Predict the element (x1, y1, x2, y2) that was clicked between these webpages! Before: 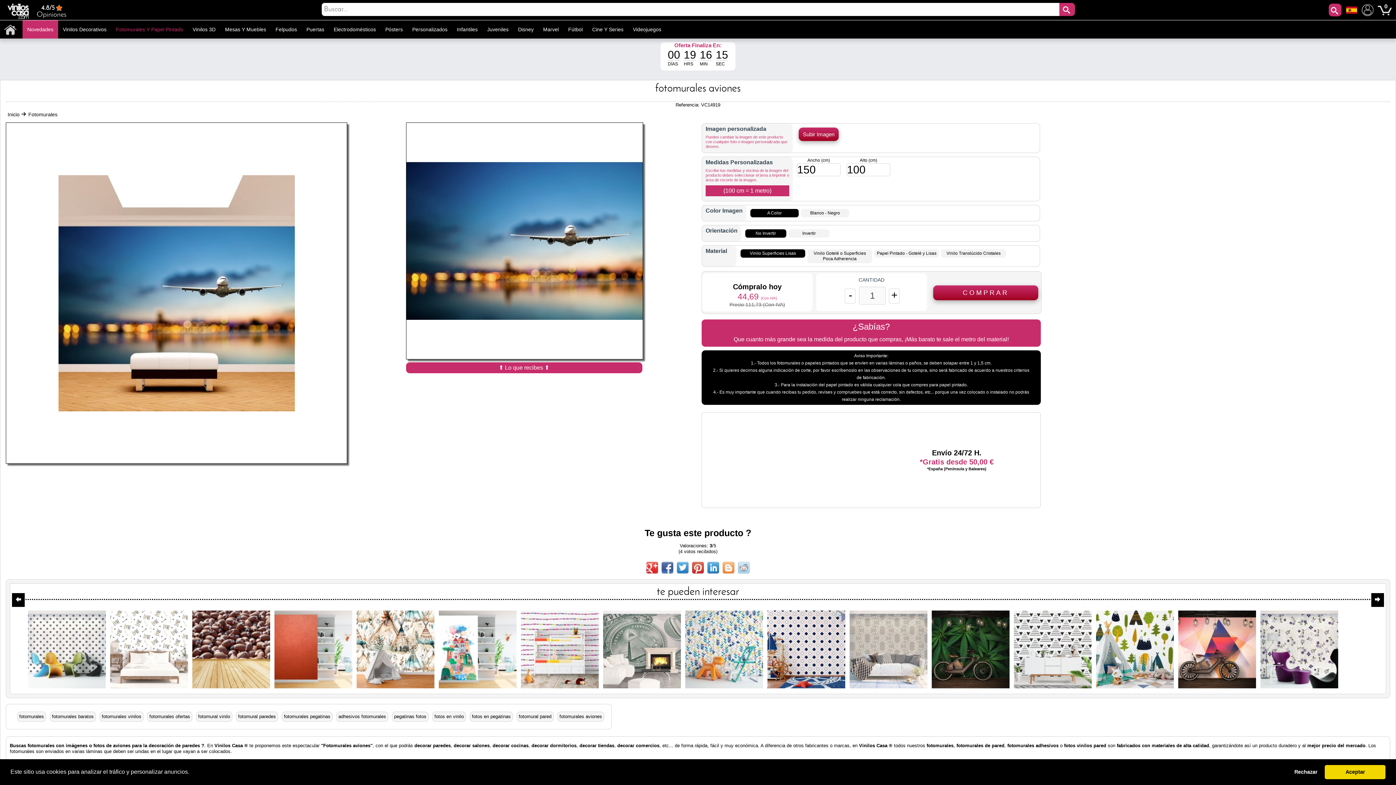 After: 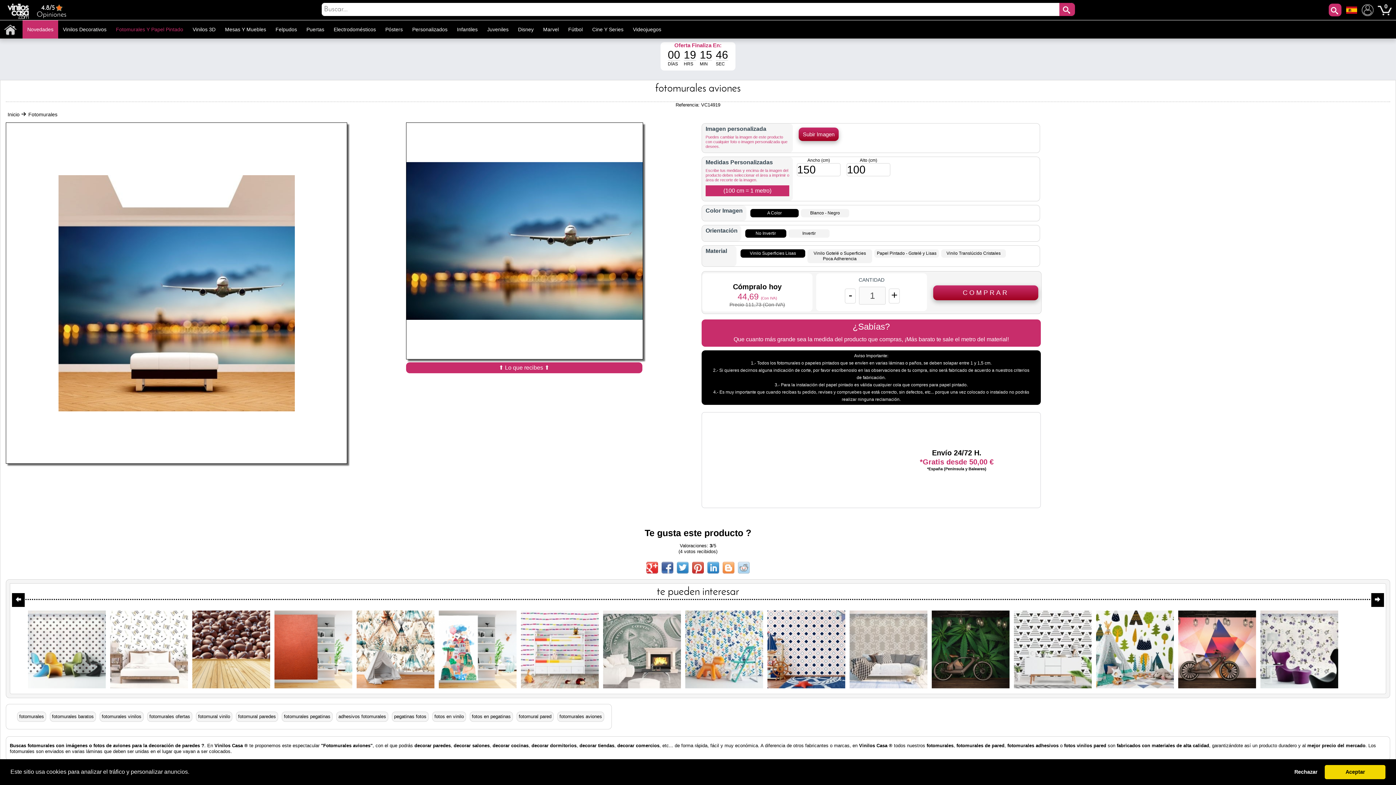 Action: bbox: (692, 562, 703, 573)